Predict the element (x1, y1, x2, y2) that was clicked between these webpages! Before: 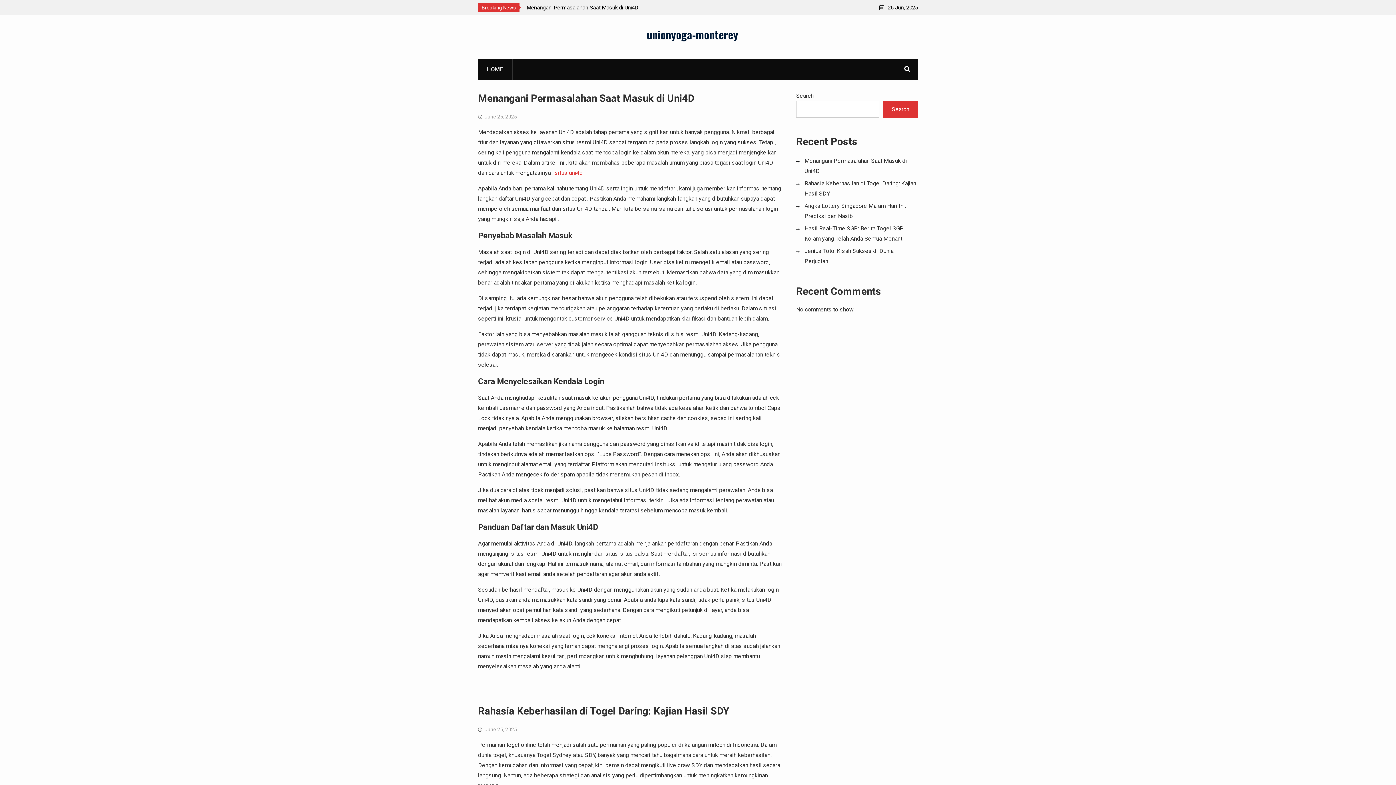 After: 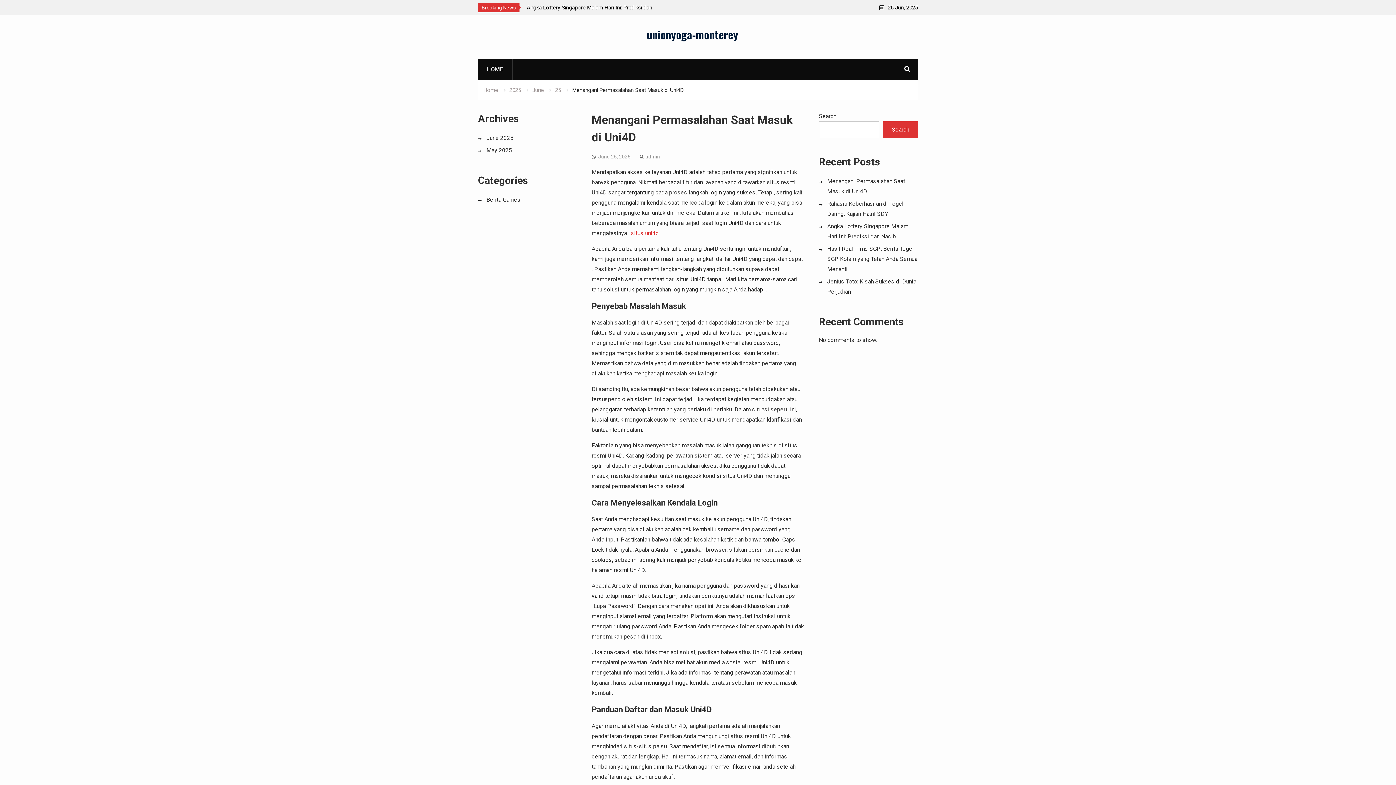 Action: bbox: (484, 113, 517, 119) label: June 25, 2025